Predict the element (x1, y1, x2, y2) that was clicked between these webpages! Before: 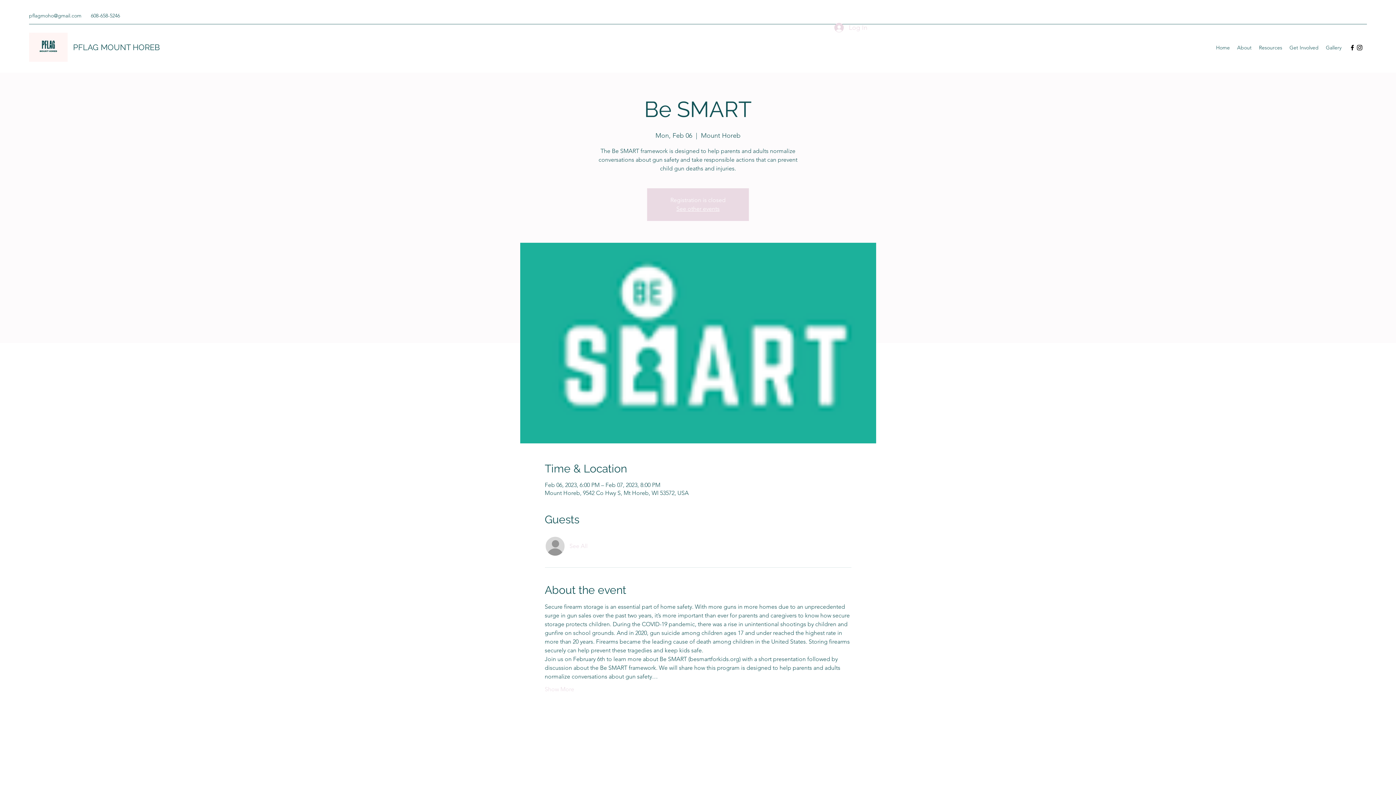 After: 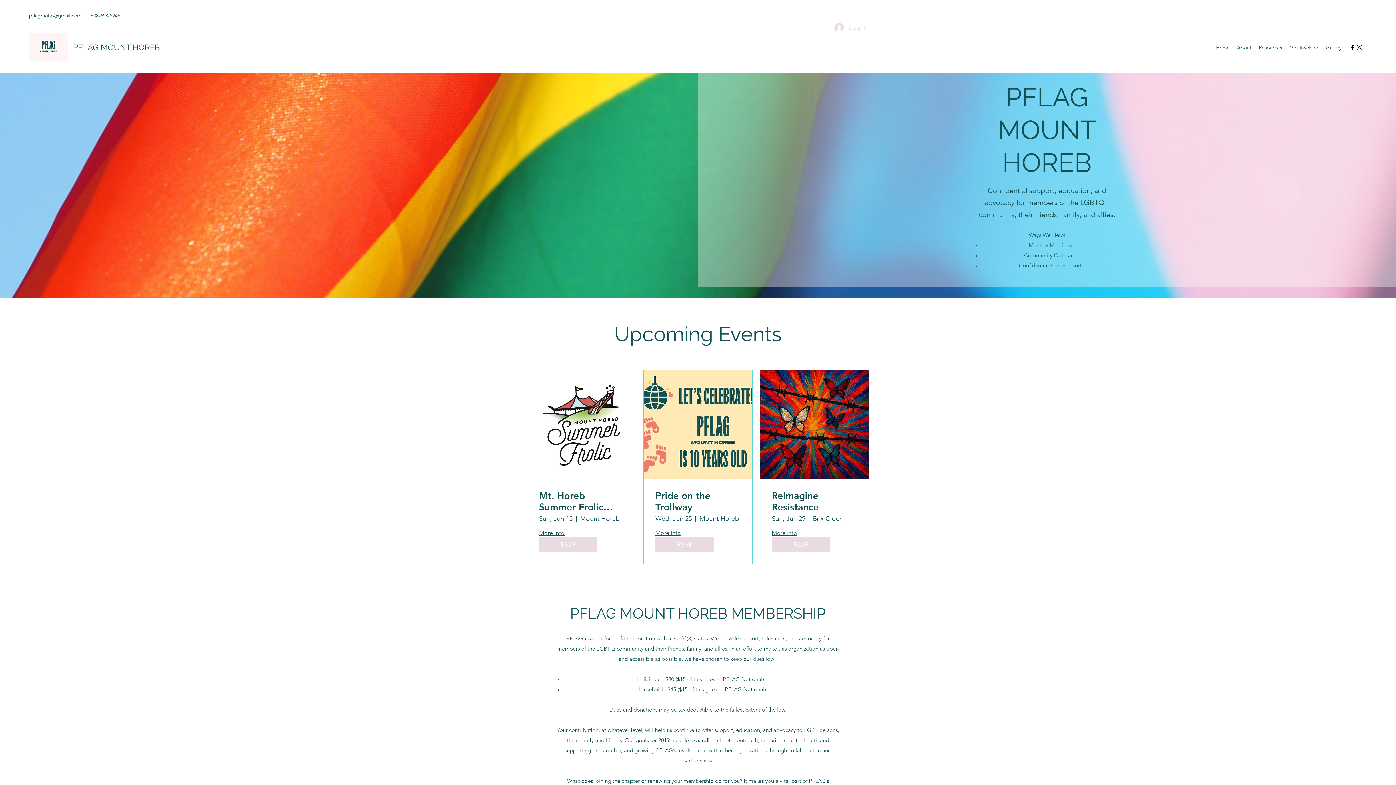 Action: bbox: (73, 42, 160, 52) label: PFLAG MOUNT HOREB